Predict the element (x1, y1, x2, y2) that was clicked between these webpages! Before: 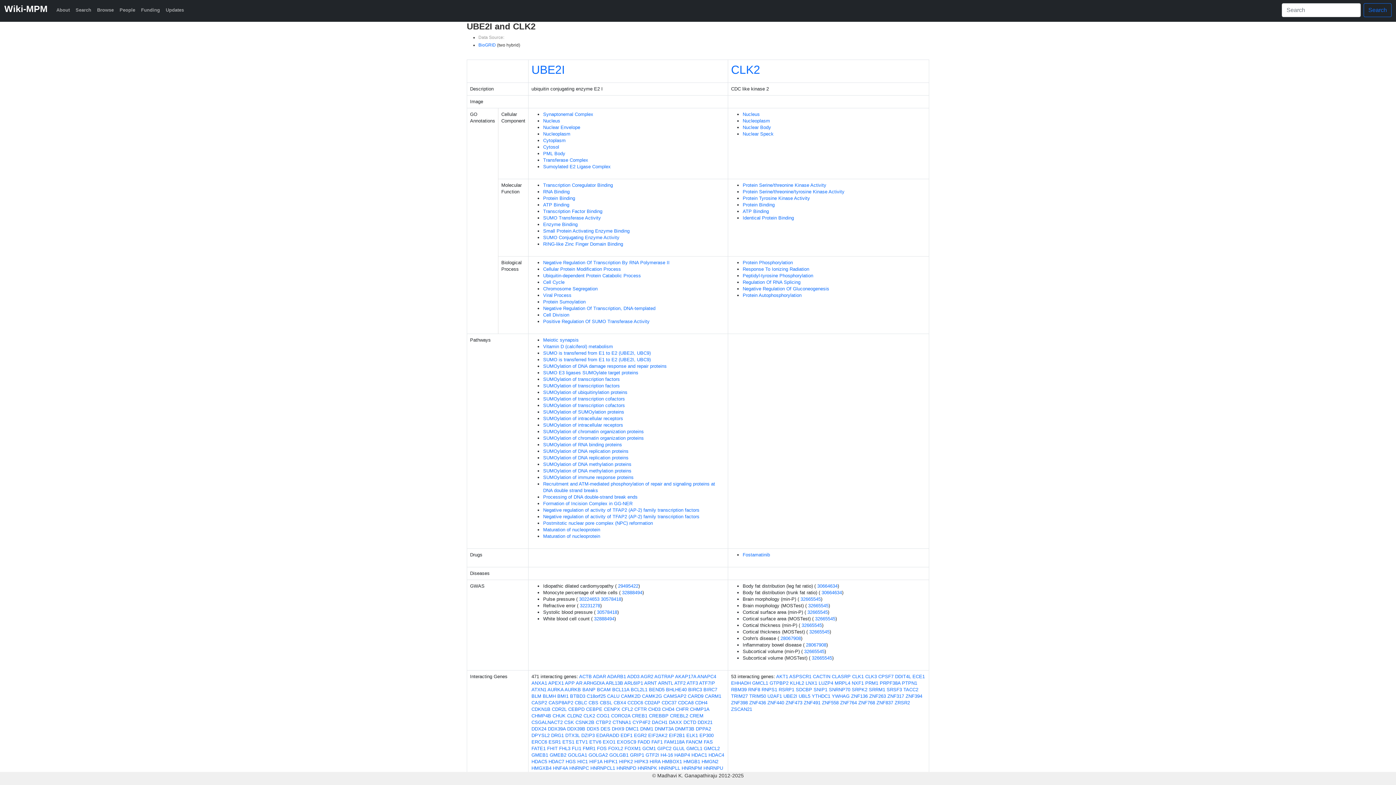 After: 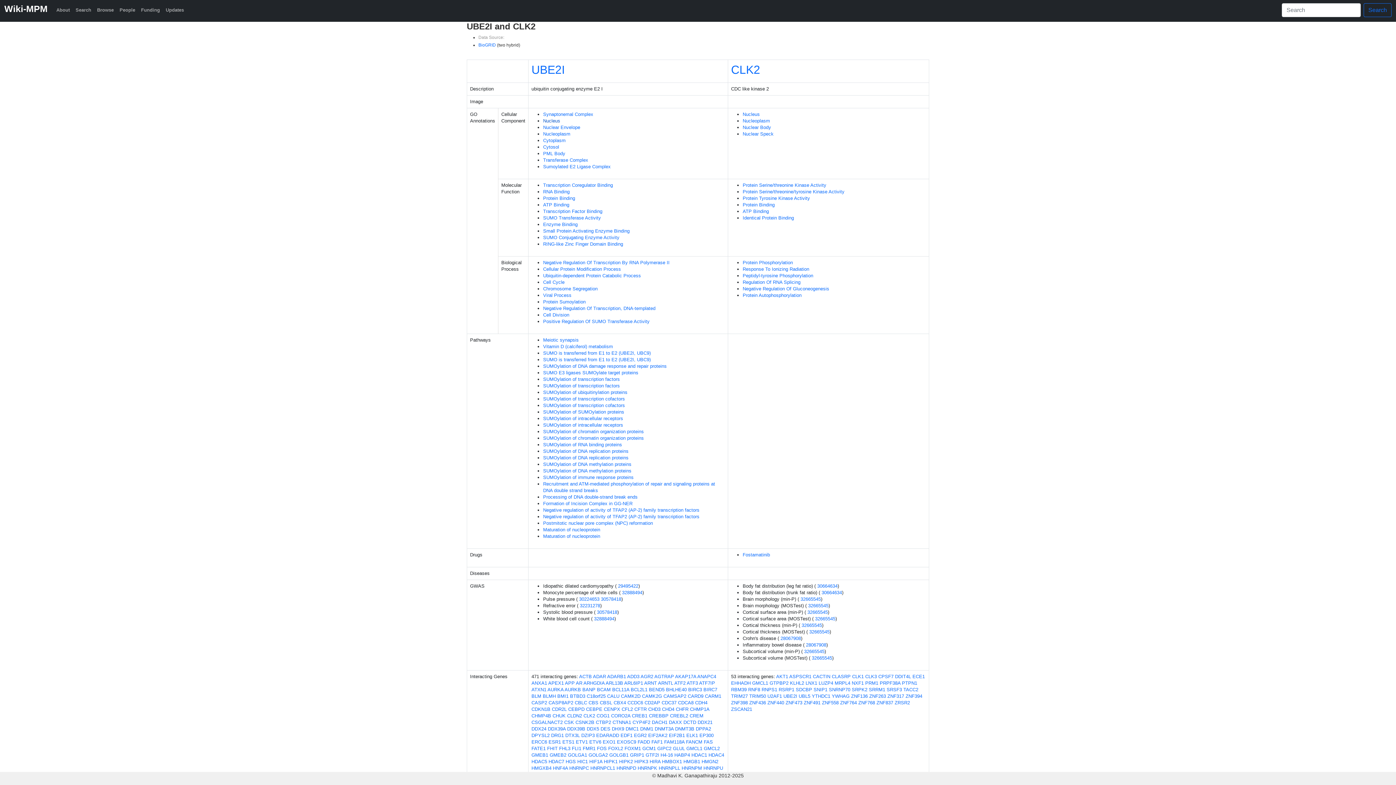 Action: bbox: (543, 118, 560, 123) label: Nucleus